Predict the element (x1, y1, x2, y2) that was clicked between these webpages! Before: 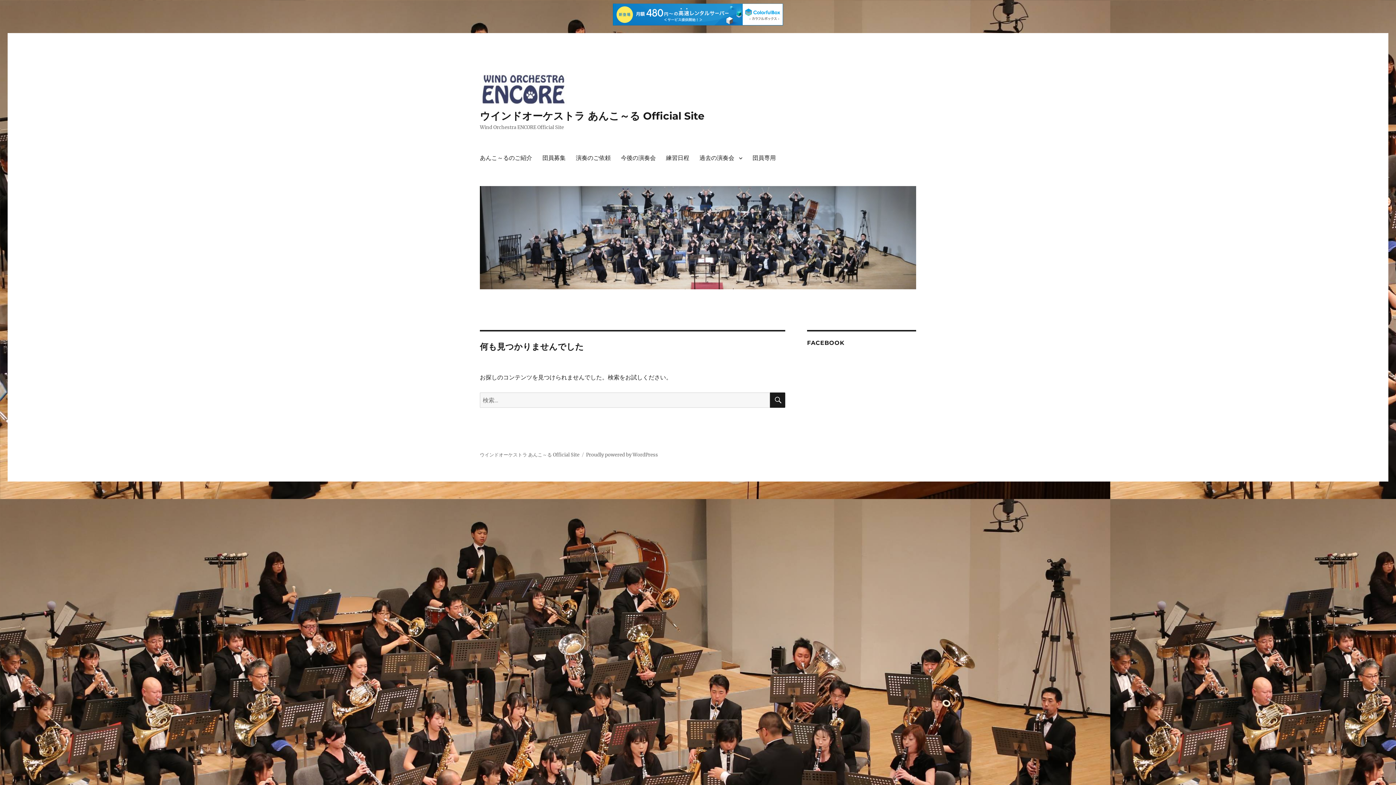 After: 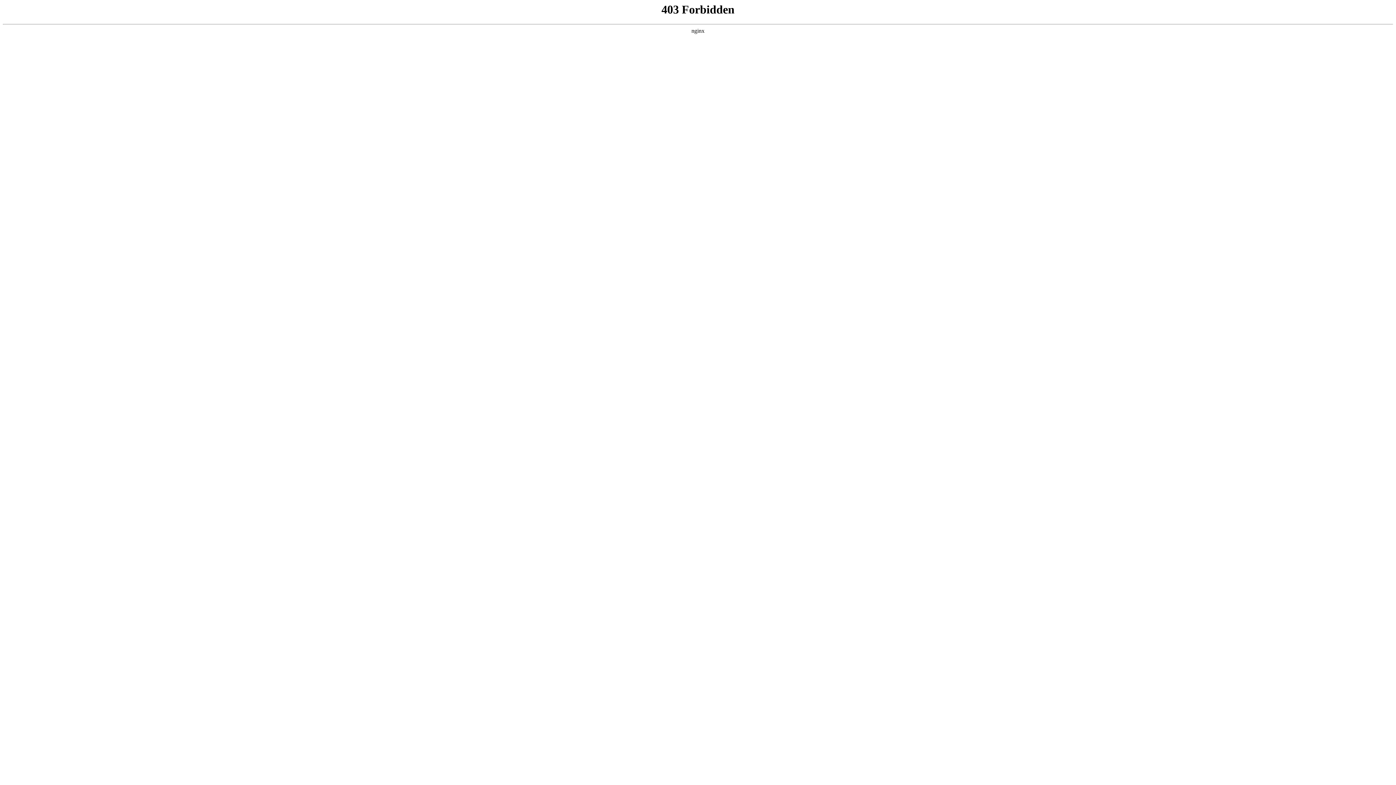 Action: label: Proudly powered by WordPress bbox: (586, 451, 658, 458)